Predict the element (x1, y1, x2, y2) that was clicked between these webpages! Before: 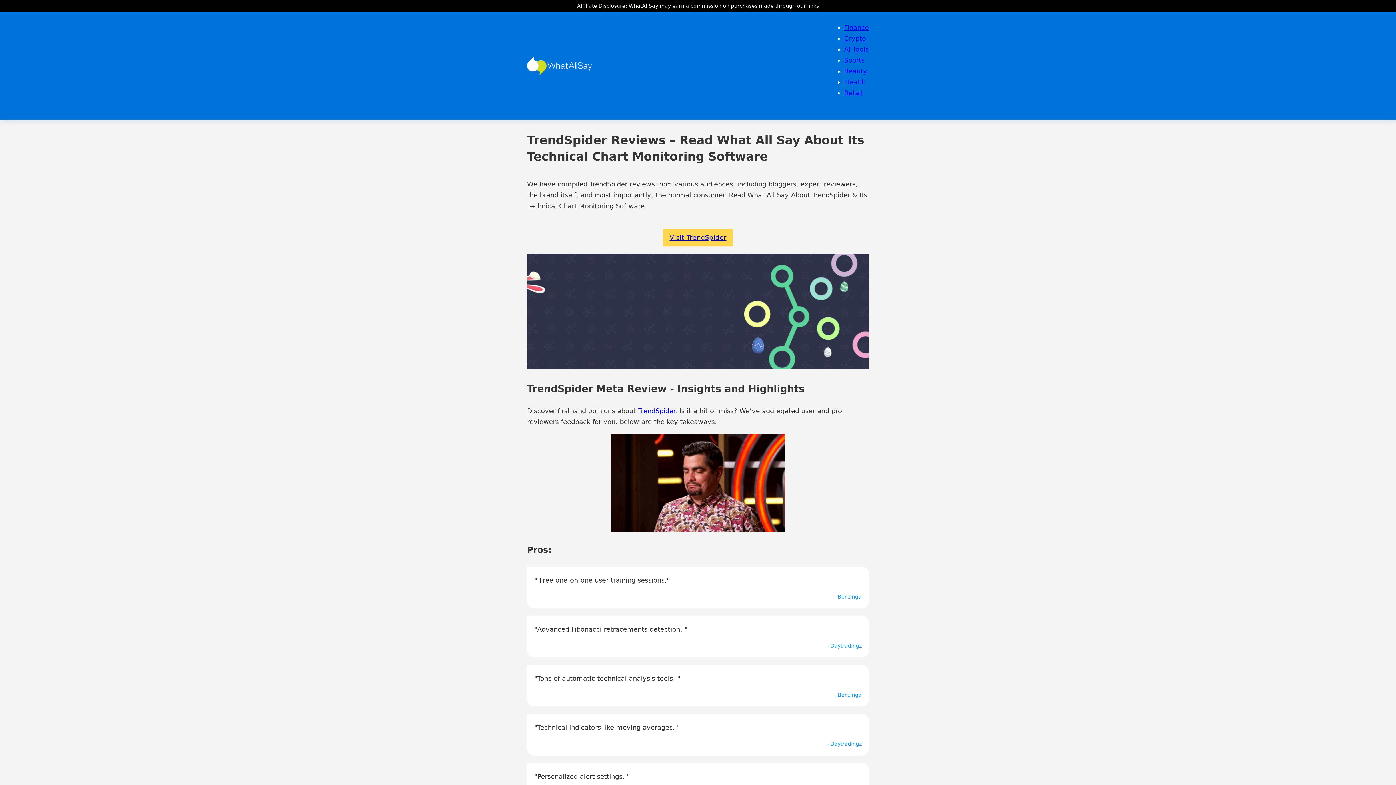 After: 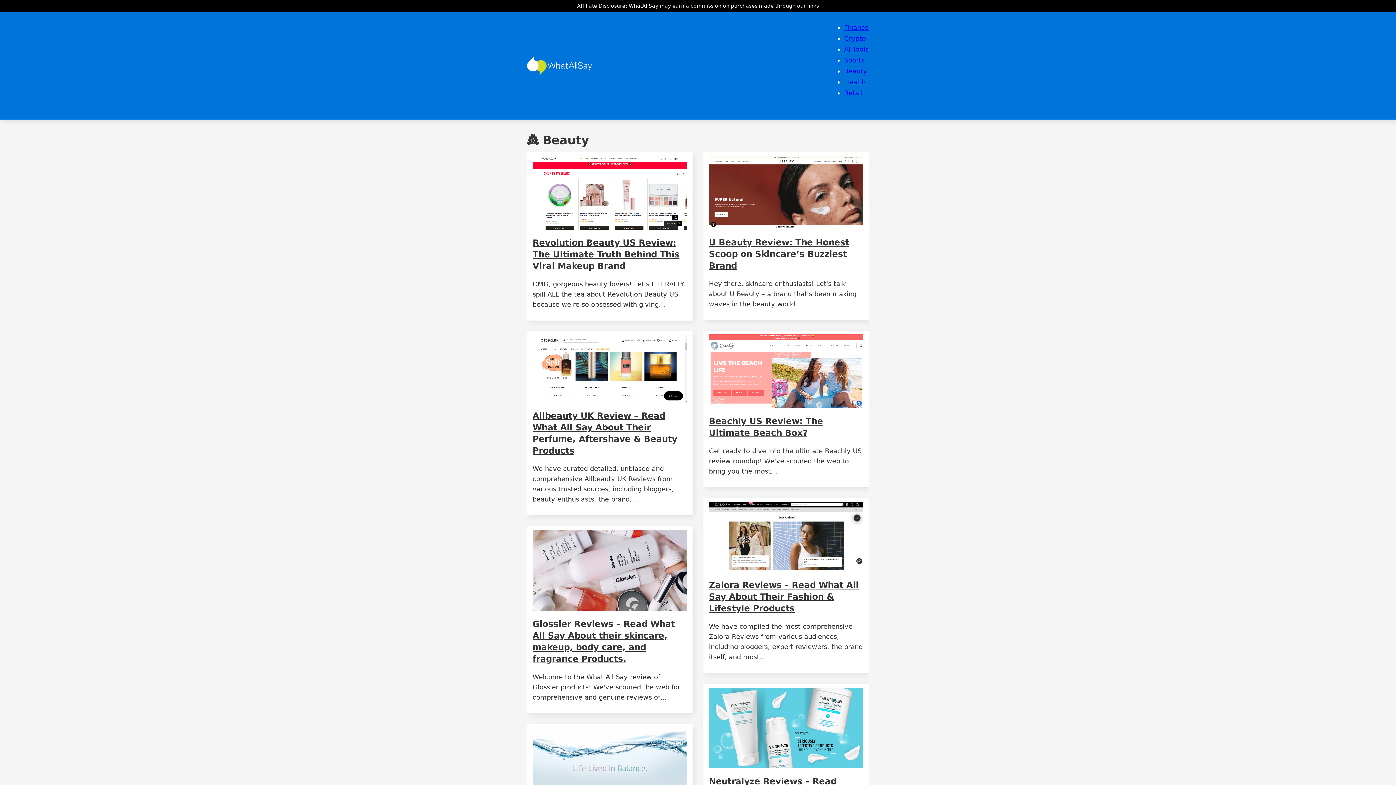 Action: bbox: (844, 67, 867, 74) label: Beauty